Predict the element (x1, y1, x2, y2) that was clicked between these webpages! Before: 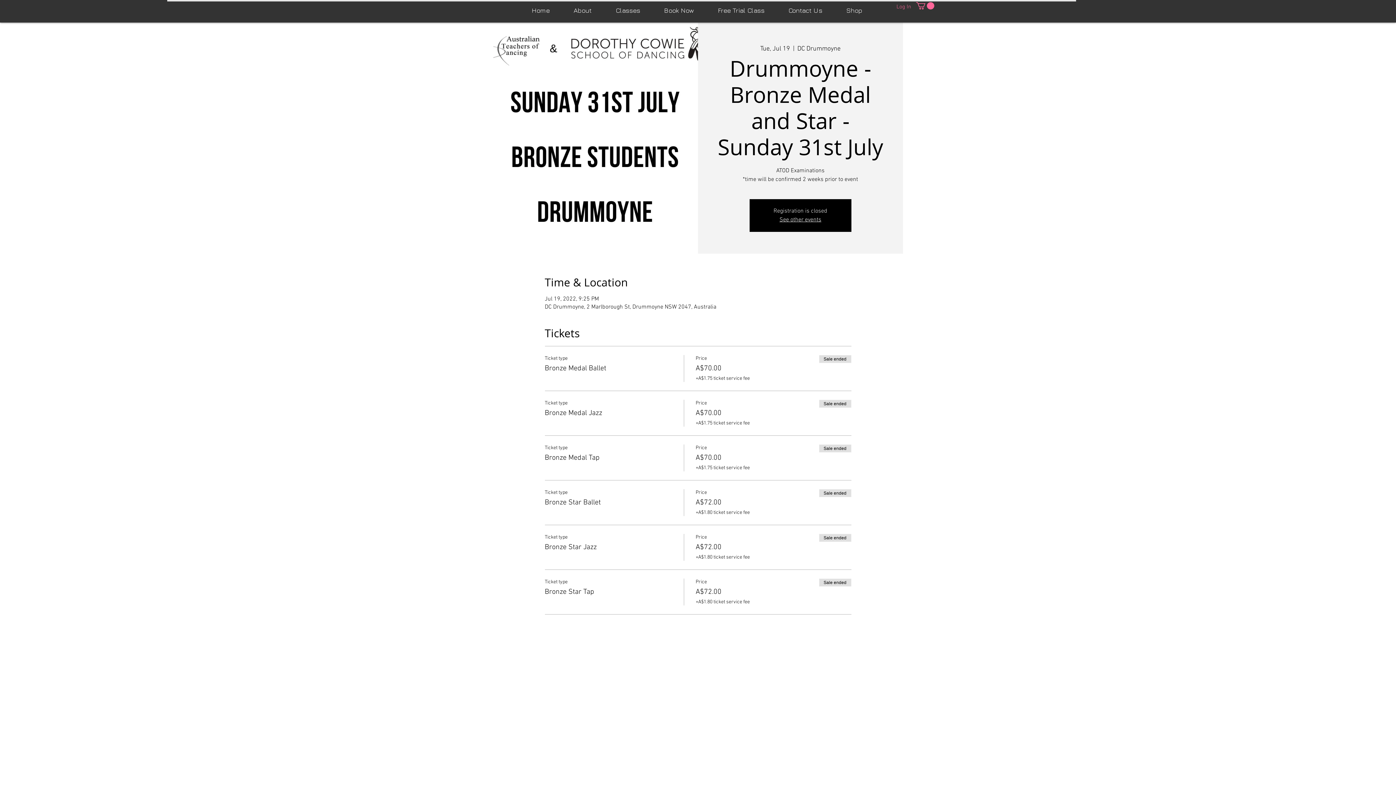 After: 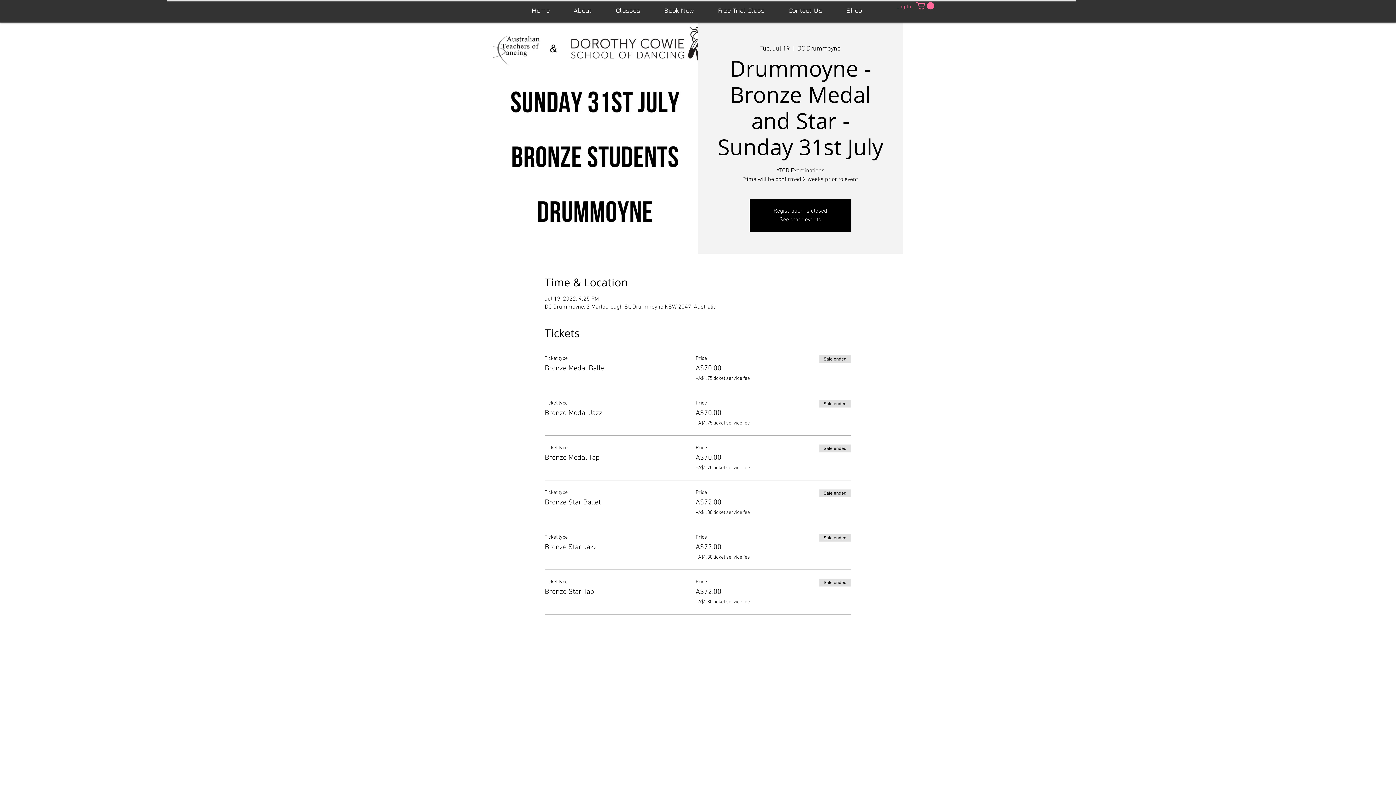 Action: label: Book Now bbox: (652, 0, 706, 21)